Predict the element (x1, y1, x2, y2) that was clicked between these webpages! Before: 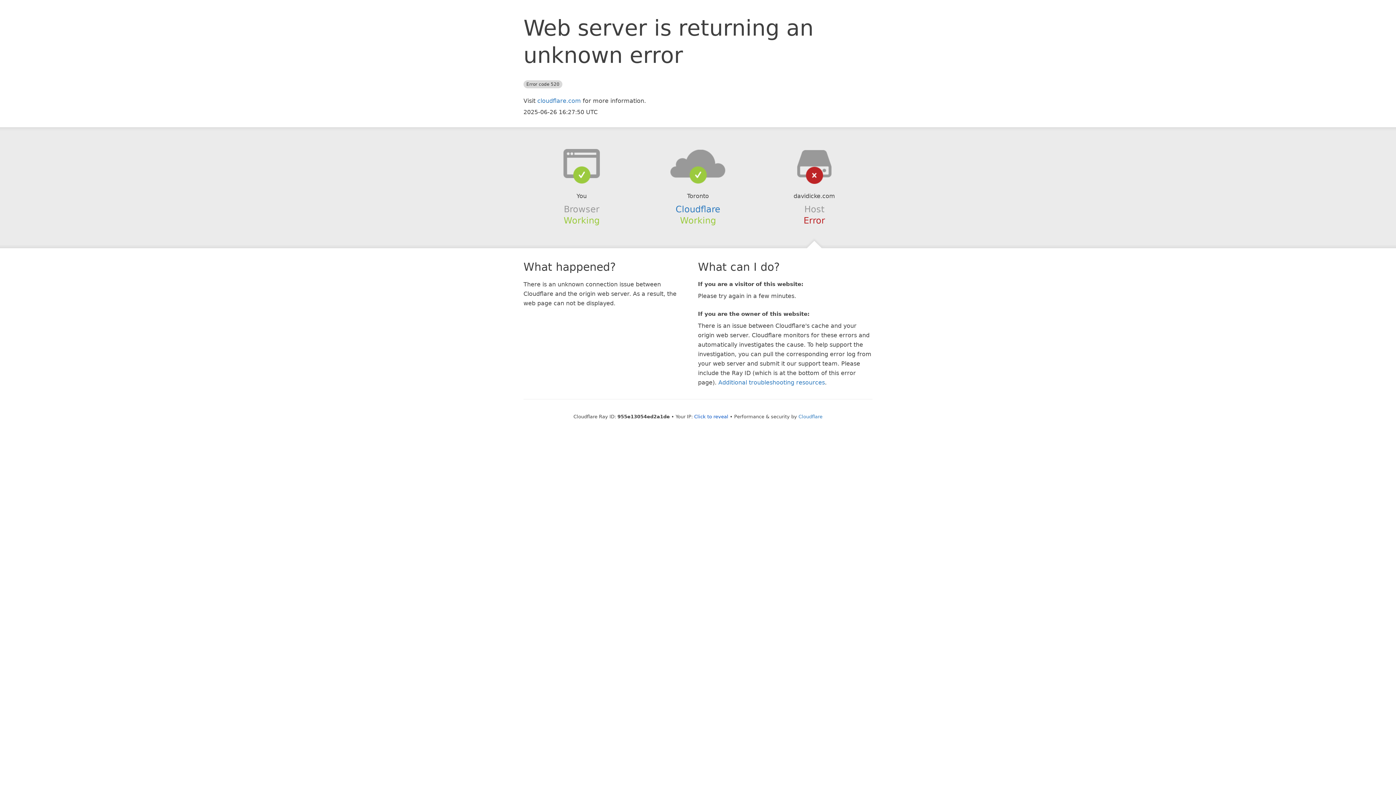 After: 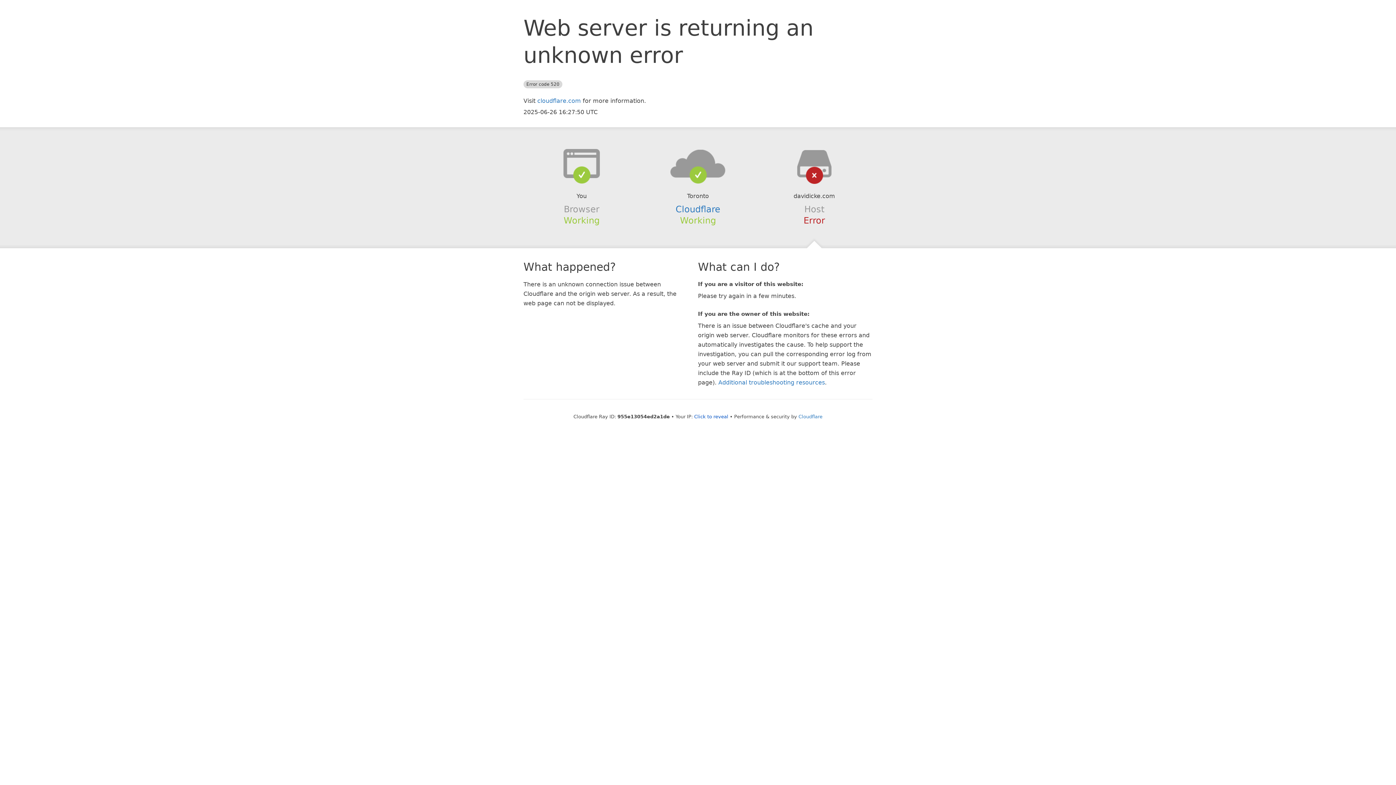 Action: bbox: (639, 148, 756, 178)